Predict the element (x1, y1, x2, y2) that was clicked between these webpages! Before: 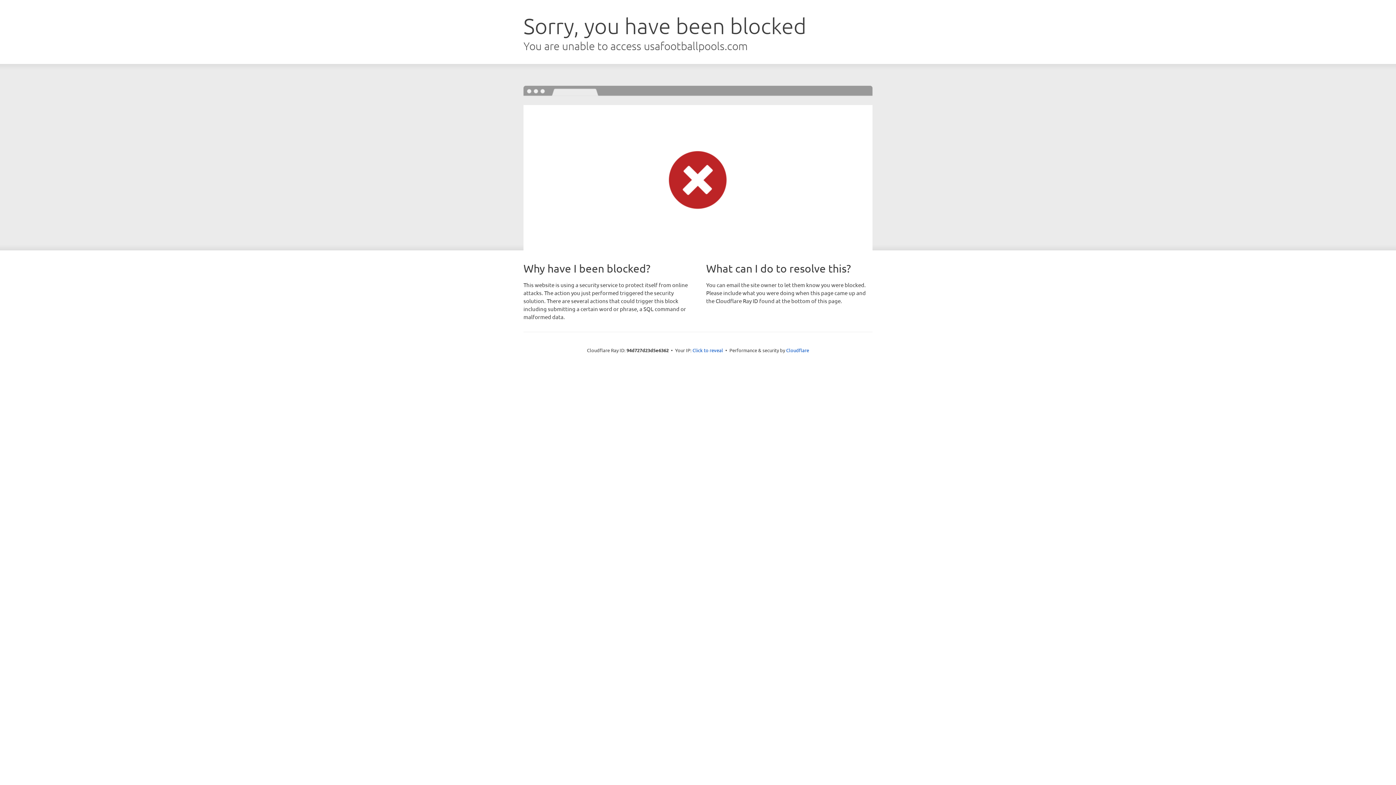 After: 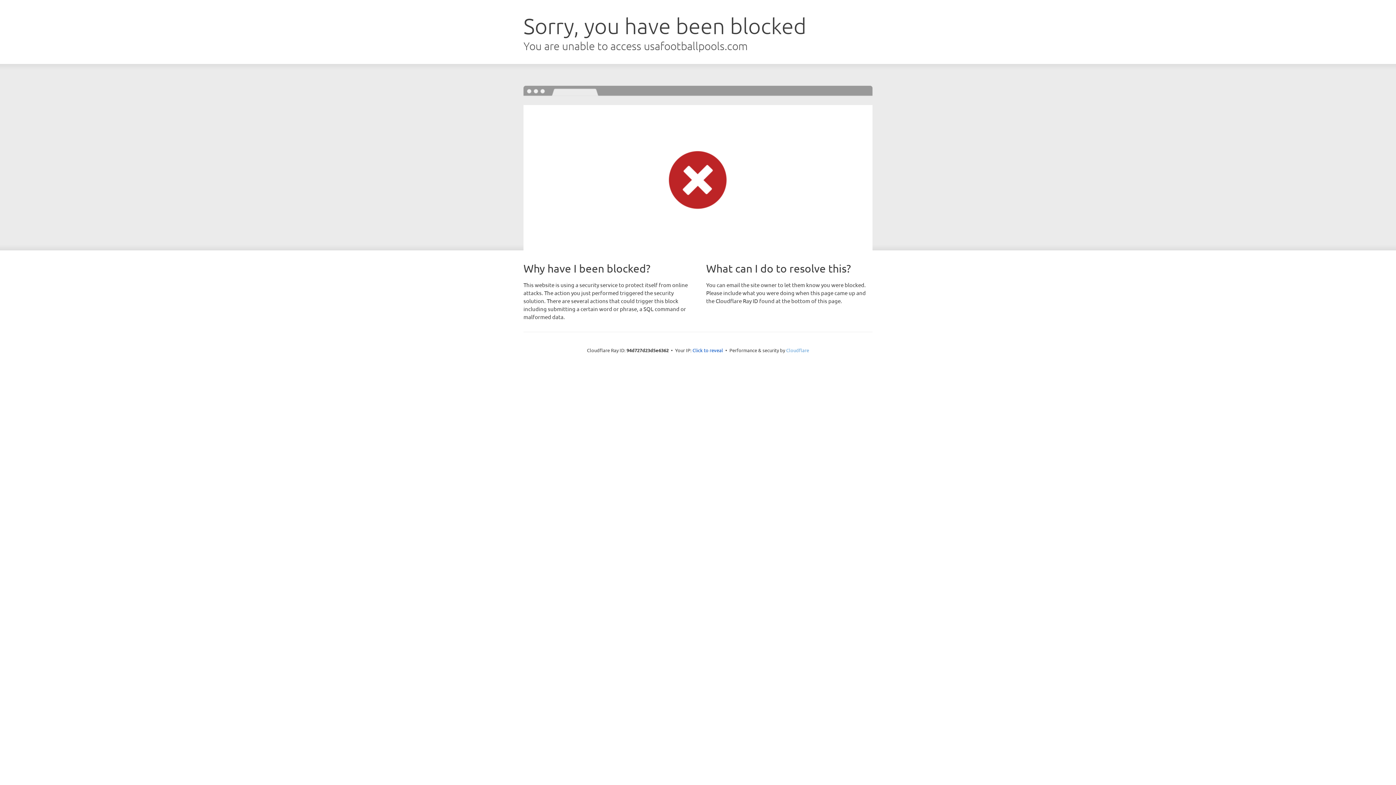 Action: bbox: (786, 347, 809, 353) label: Cloudflare